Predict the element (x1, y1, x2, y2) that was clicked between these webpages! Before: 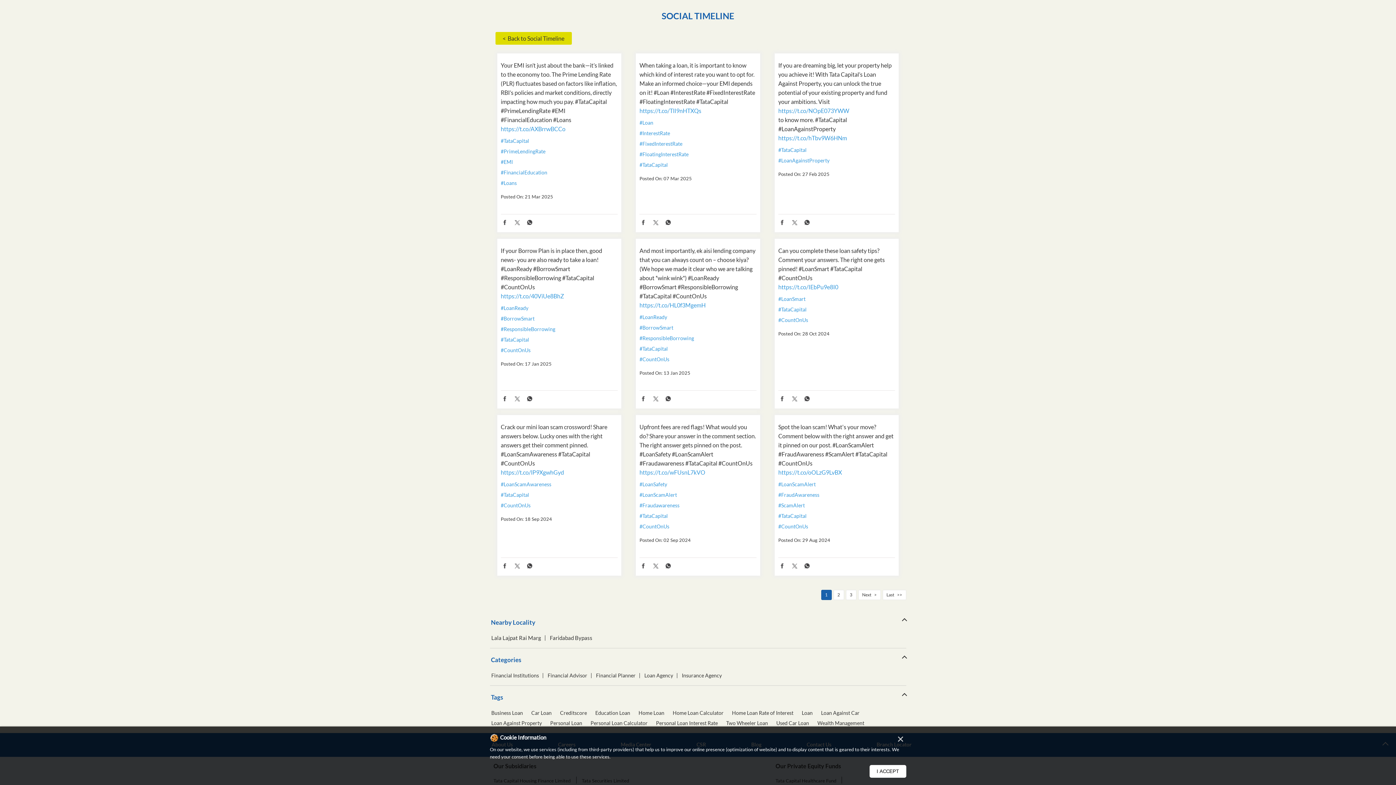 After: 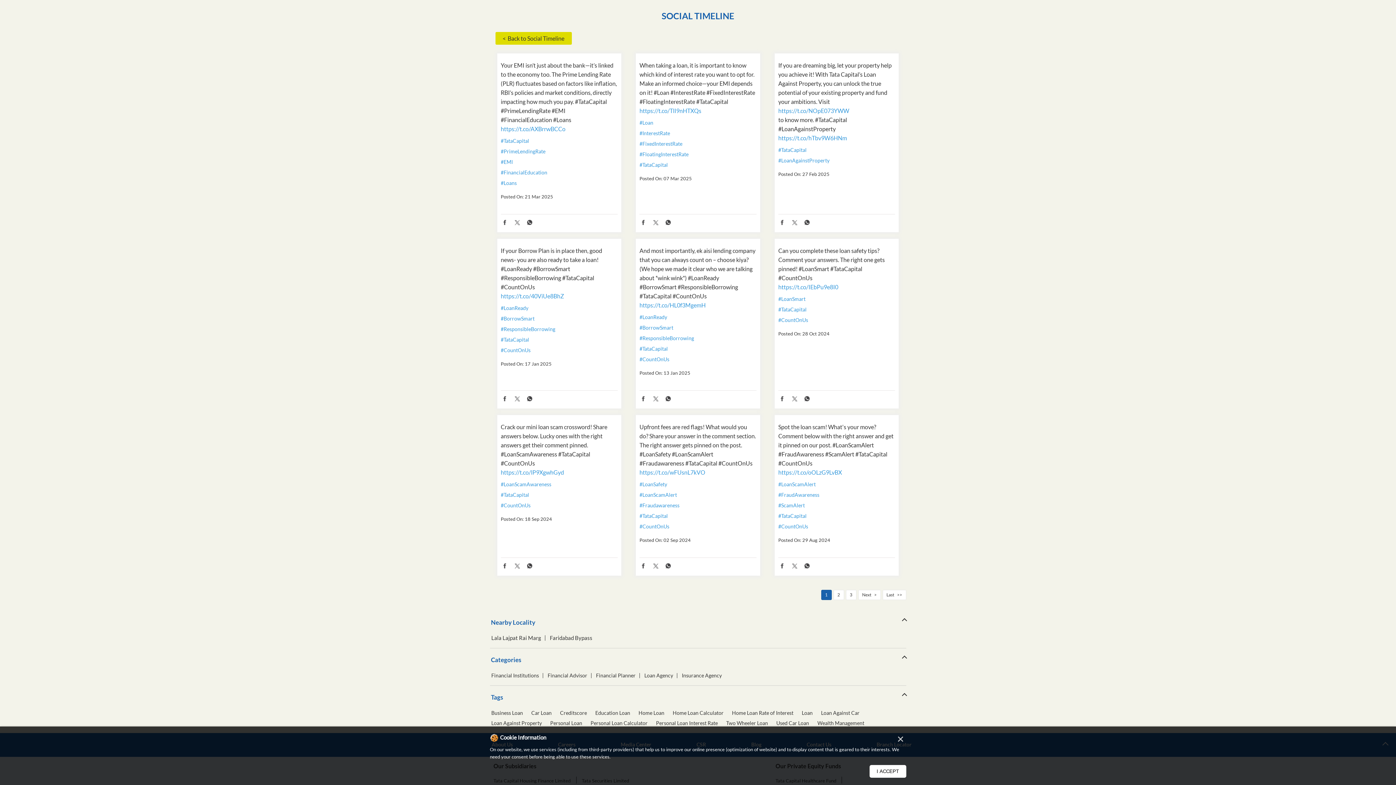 Action: bbox: (513, 219, 520, 227)